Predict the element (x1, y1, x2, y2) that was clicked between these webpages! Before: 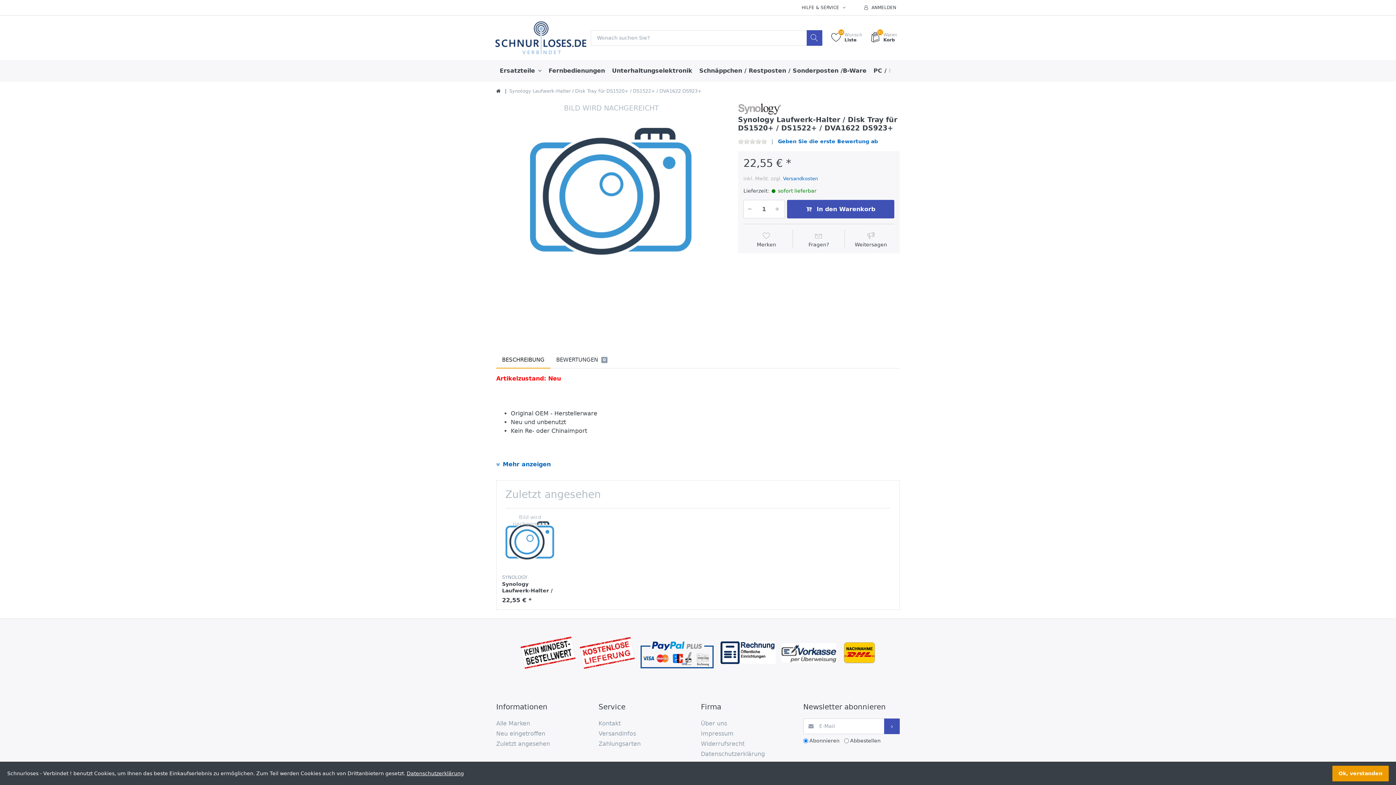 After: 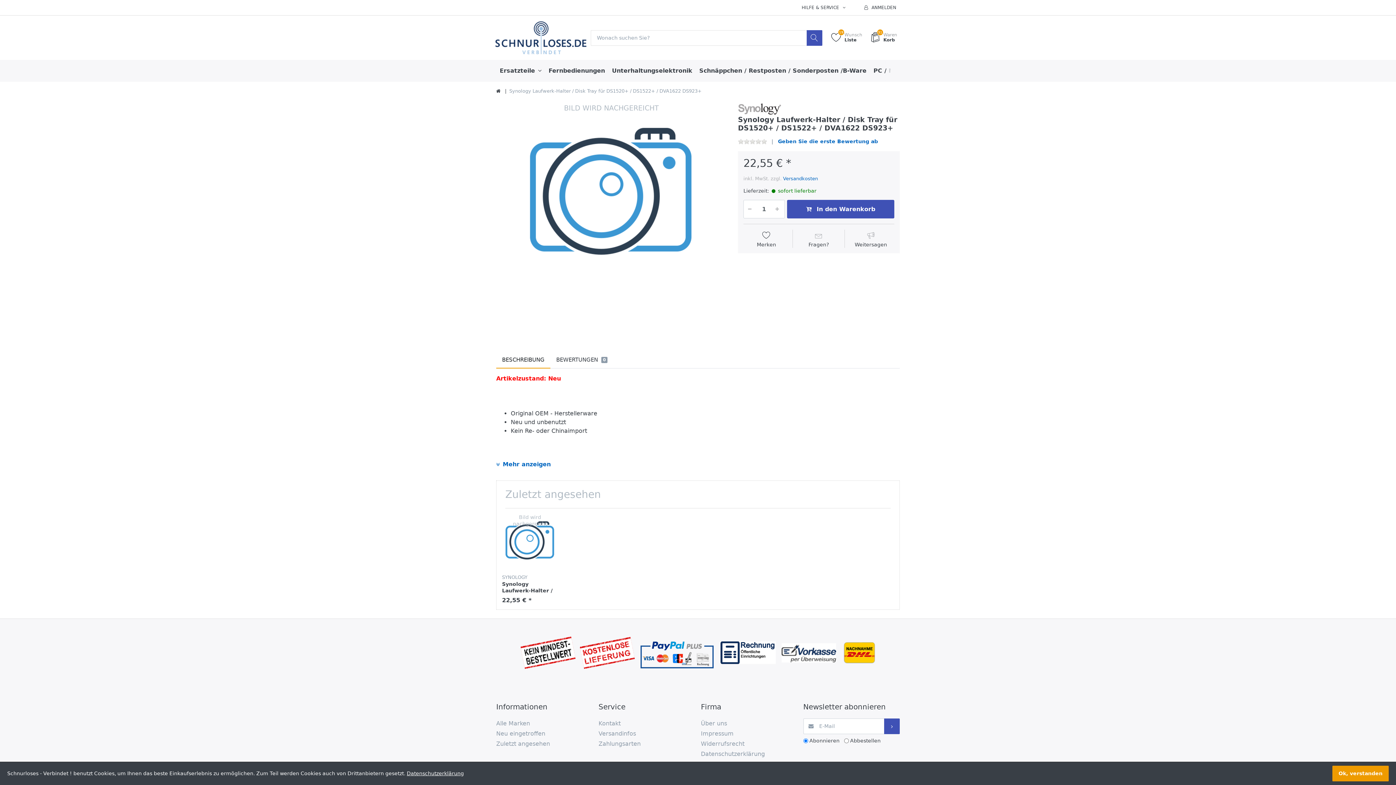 Action: label: Merken bbox: (743, 232, 789, 248)